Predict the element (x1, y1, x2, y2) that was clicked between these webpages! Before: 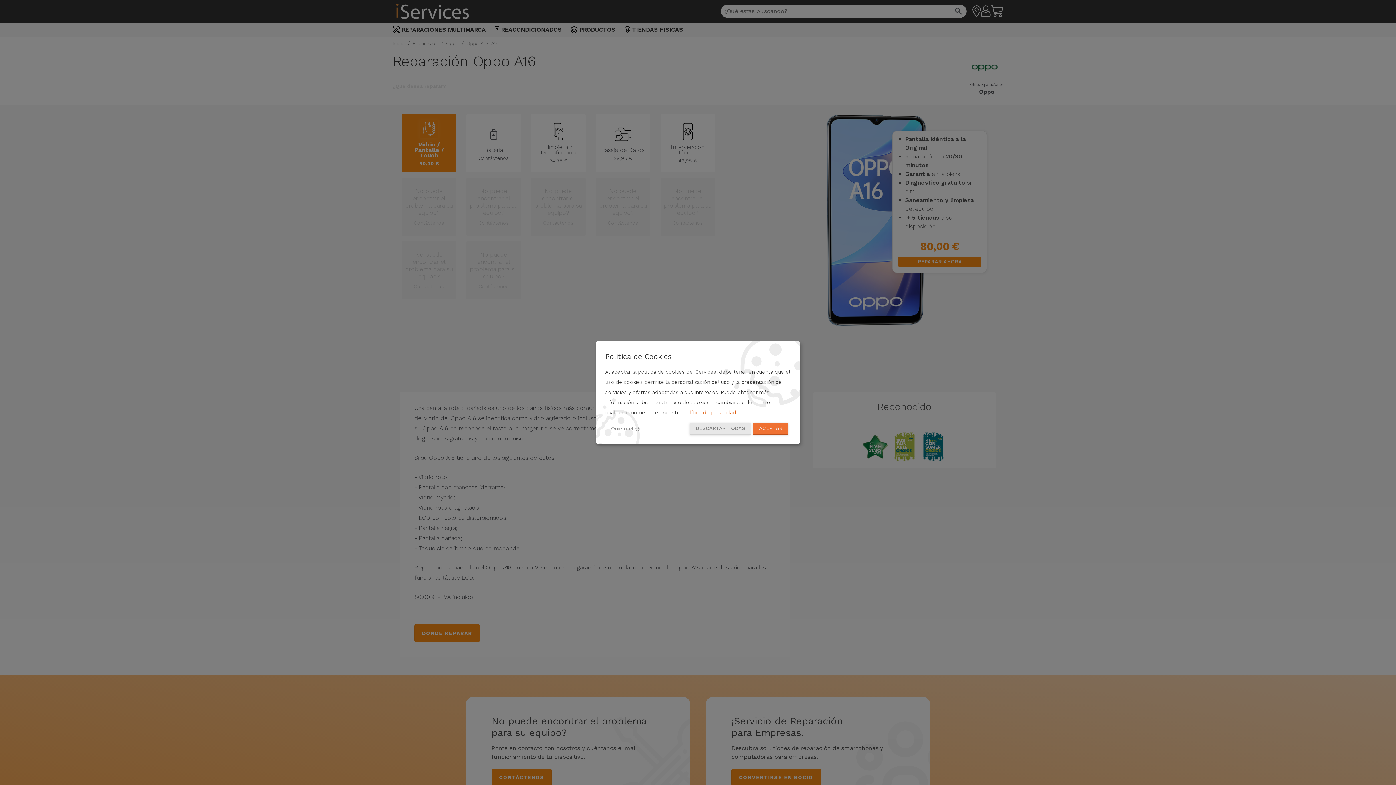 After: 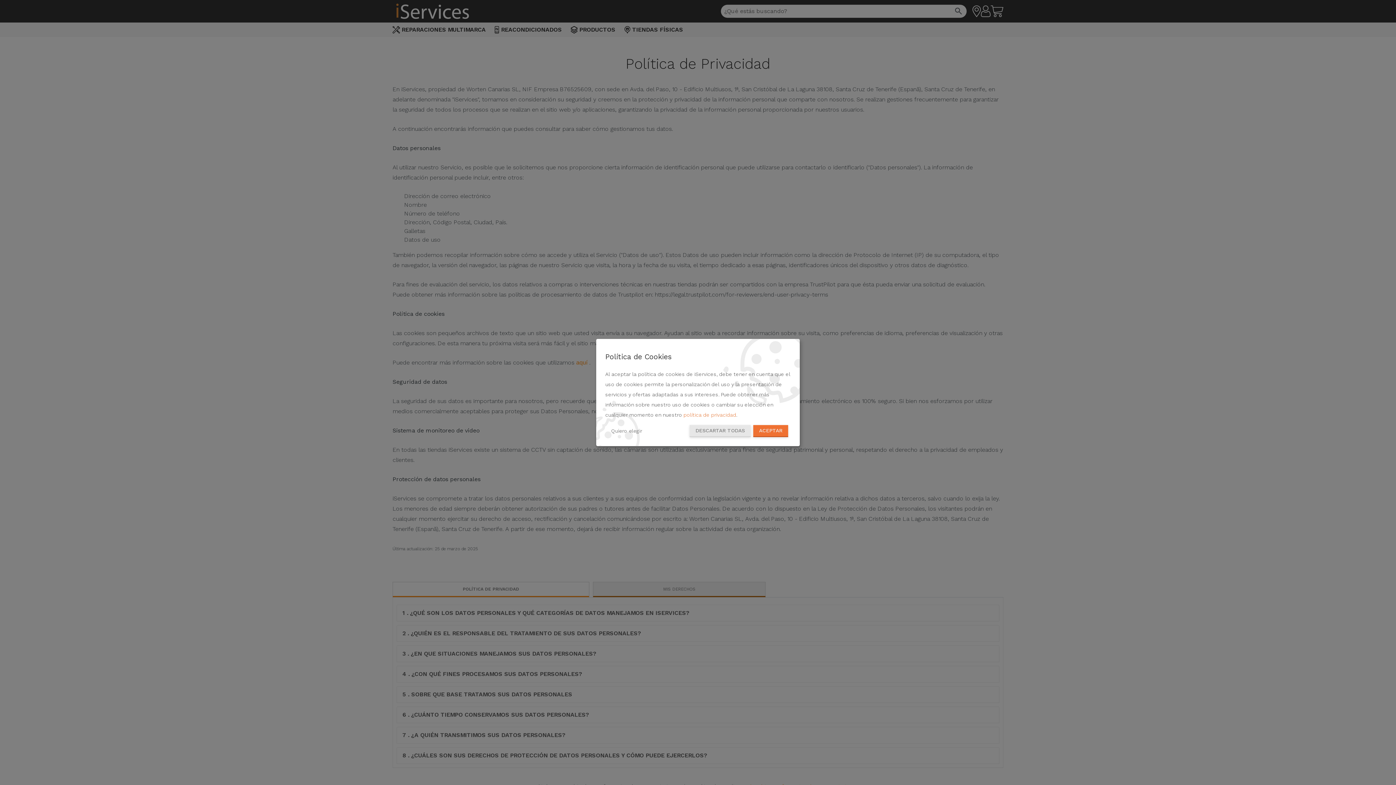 Action: bbox: (683, 409, 736, 415) label: política de privacidad